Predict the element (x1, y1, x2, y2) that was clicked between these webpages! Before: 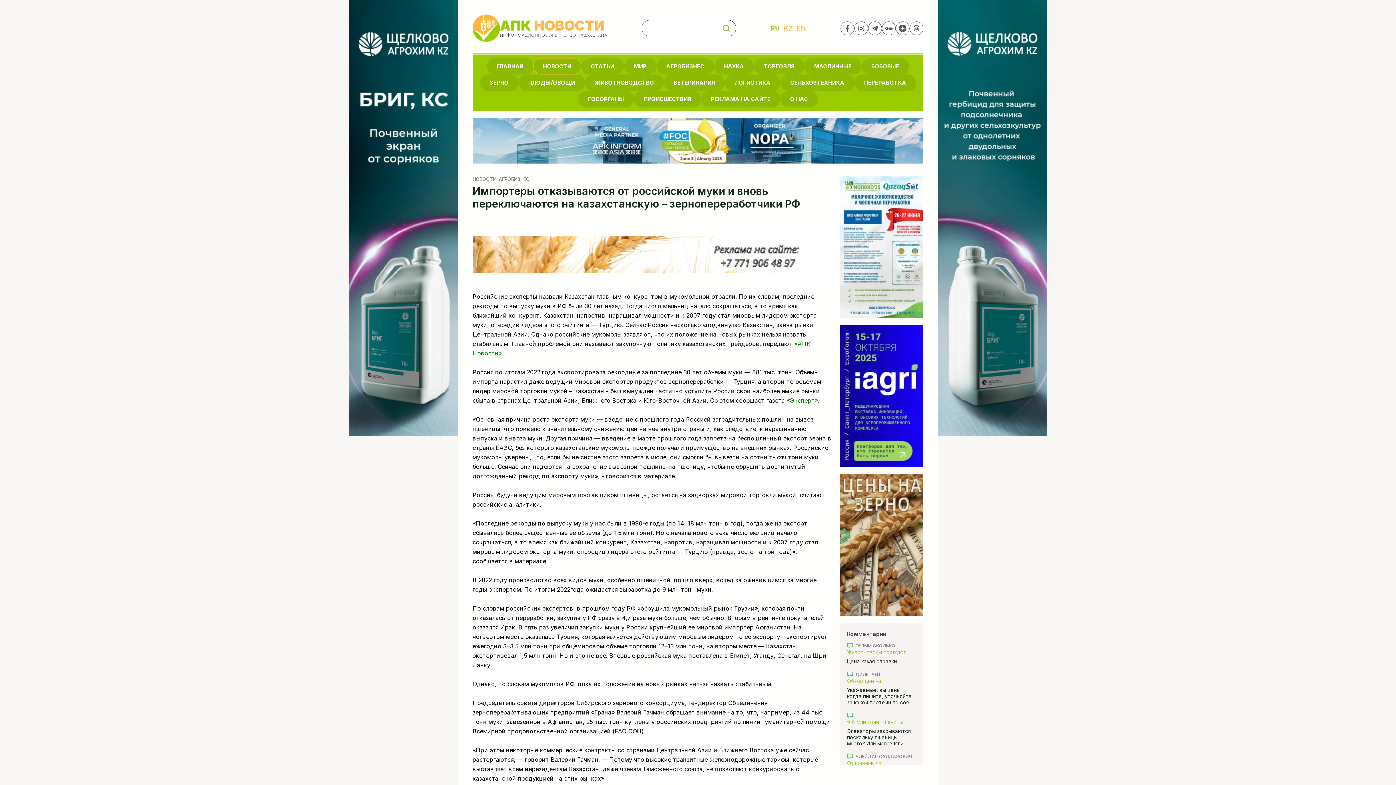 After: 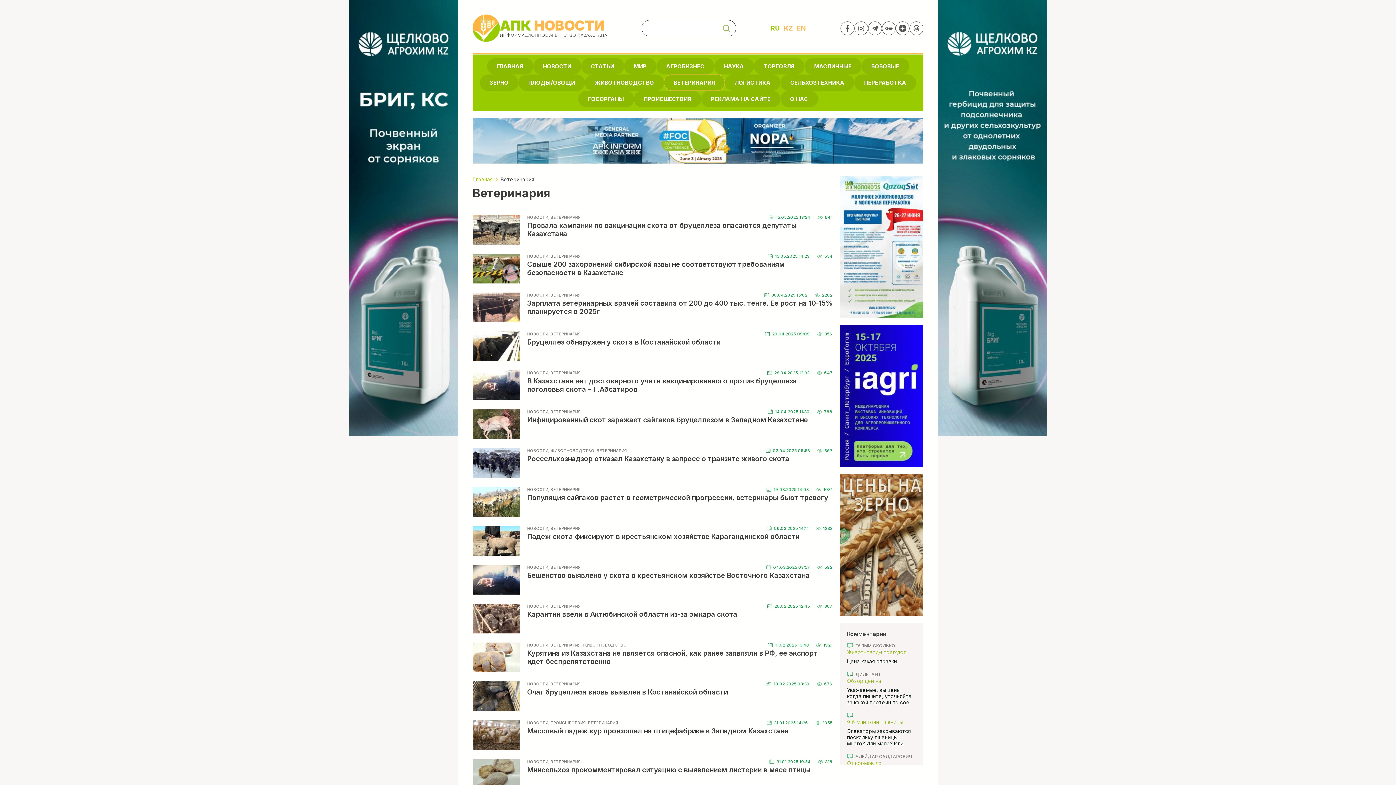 Action: label: ВЕТЕРИНАРИЯ bbox: (664, 74, 725, 90)